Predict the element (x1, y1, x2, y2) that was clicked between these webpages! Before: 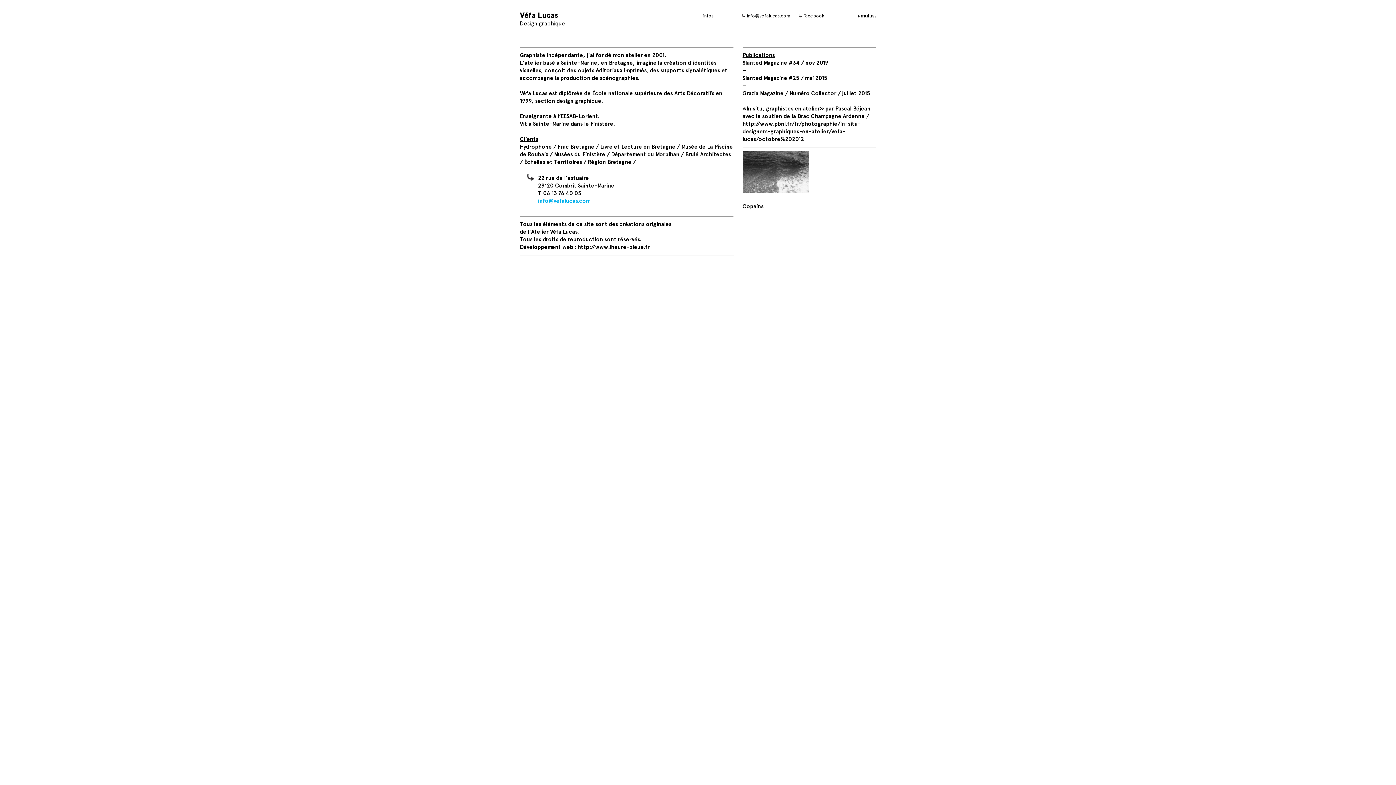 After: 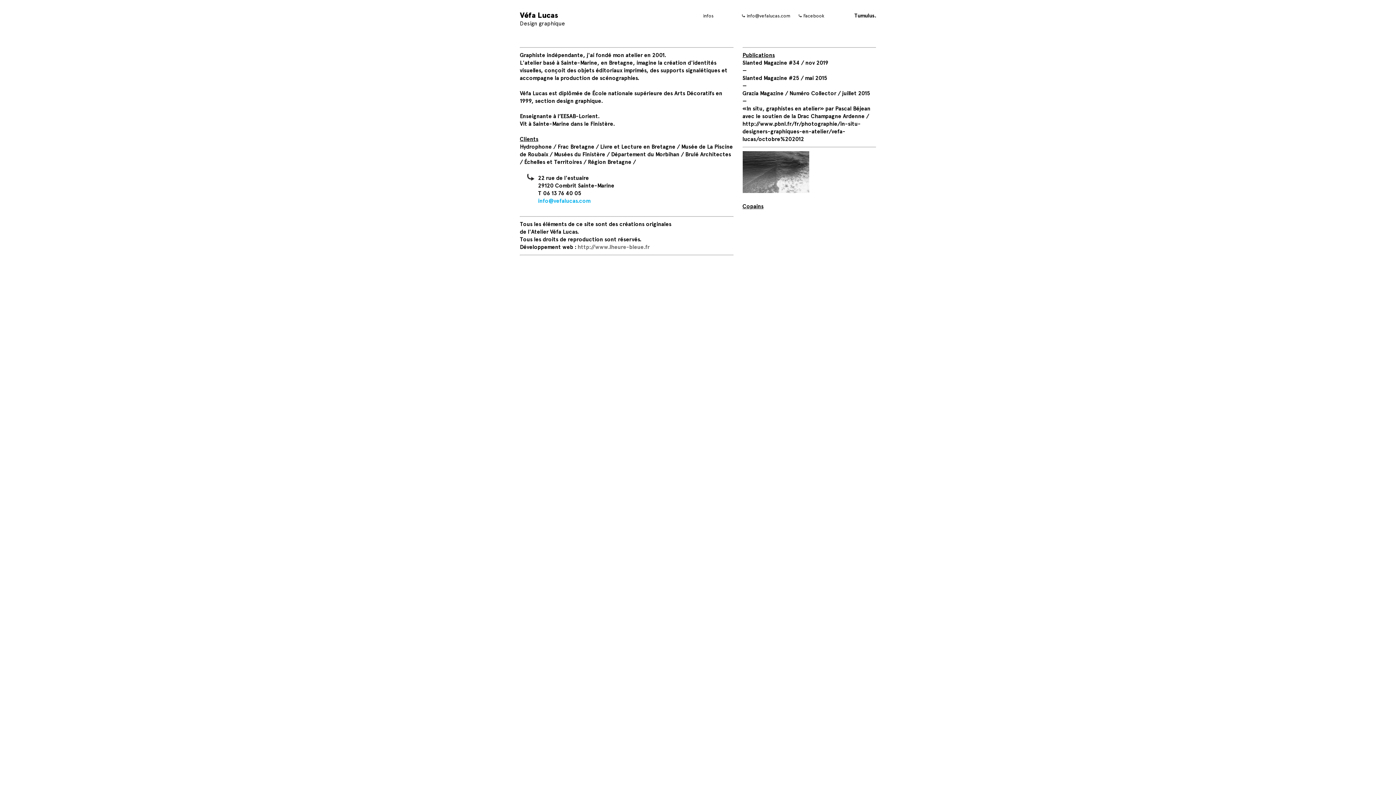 Action: label: http://www.lheure-bleue.fr bbox: (577, 244, 649, 250)